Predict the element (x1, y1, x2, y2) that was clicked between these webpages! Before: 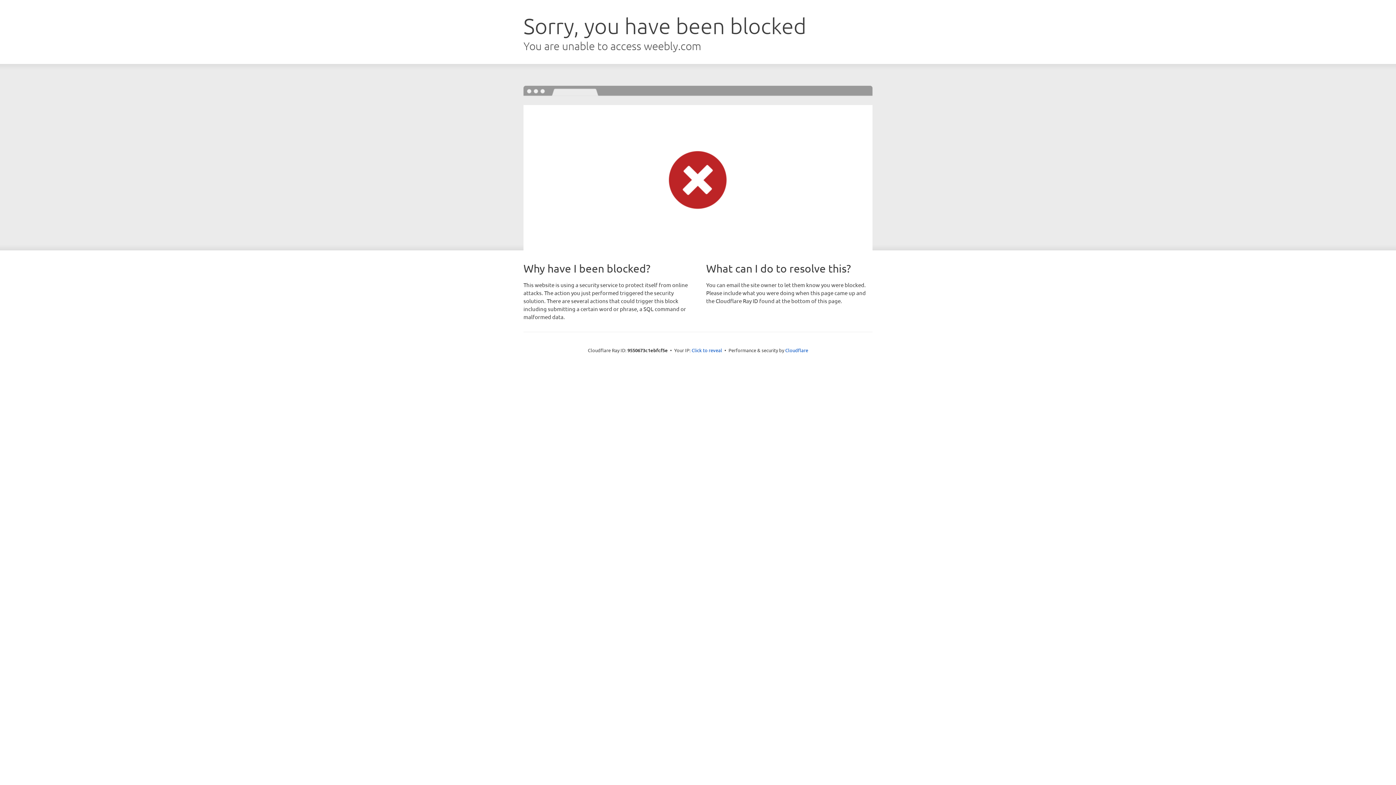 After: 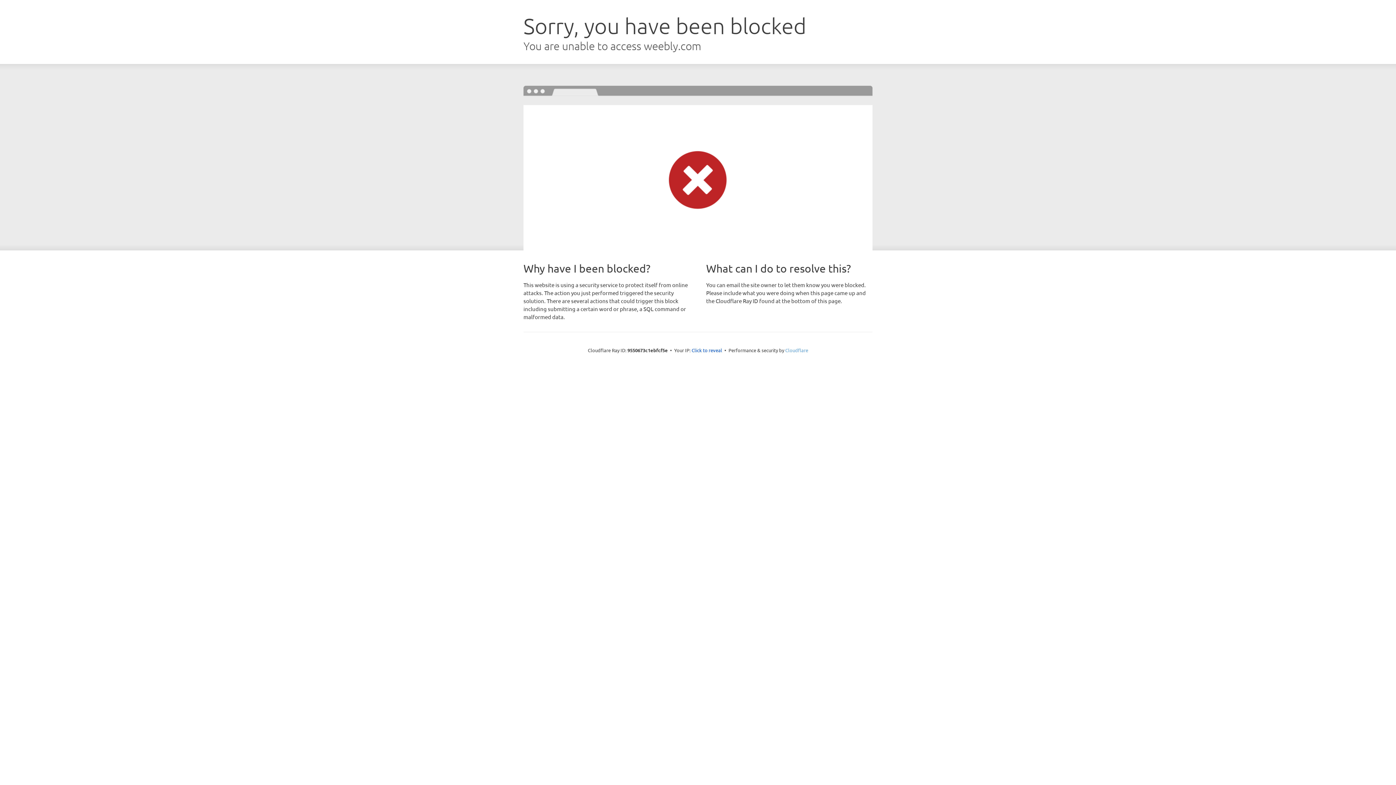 Action: label: Cloudflare bbox: (785, 347, 808, 353)